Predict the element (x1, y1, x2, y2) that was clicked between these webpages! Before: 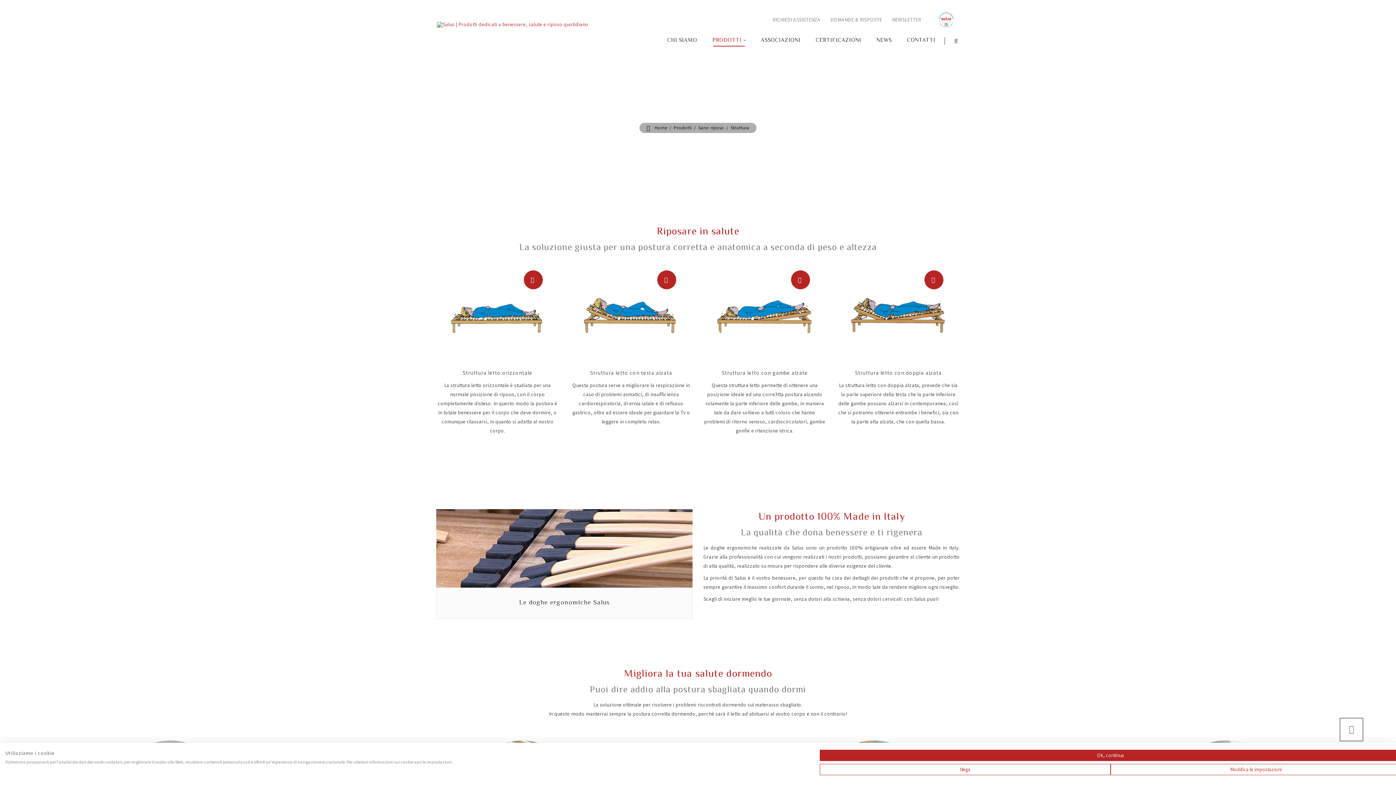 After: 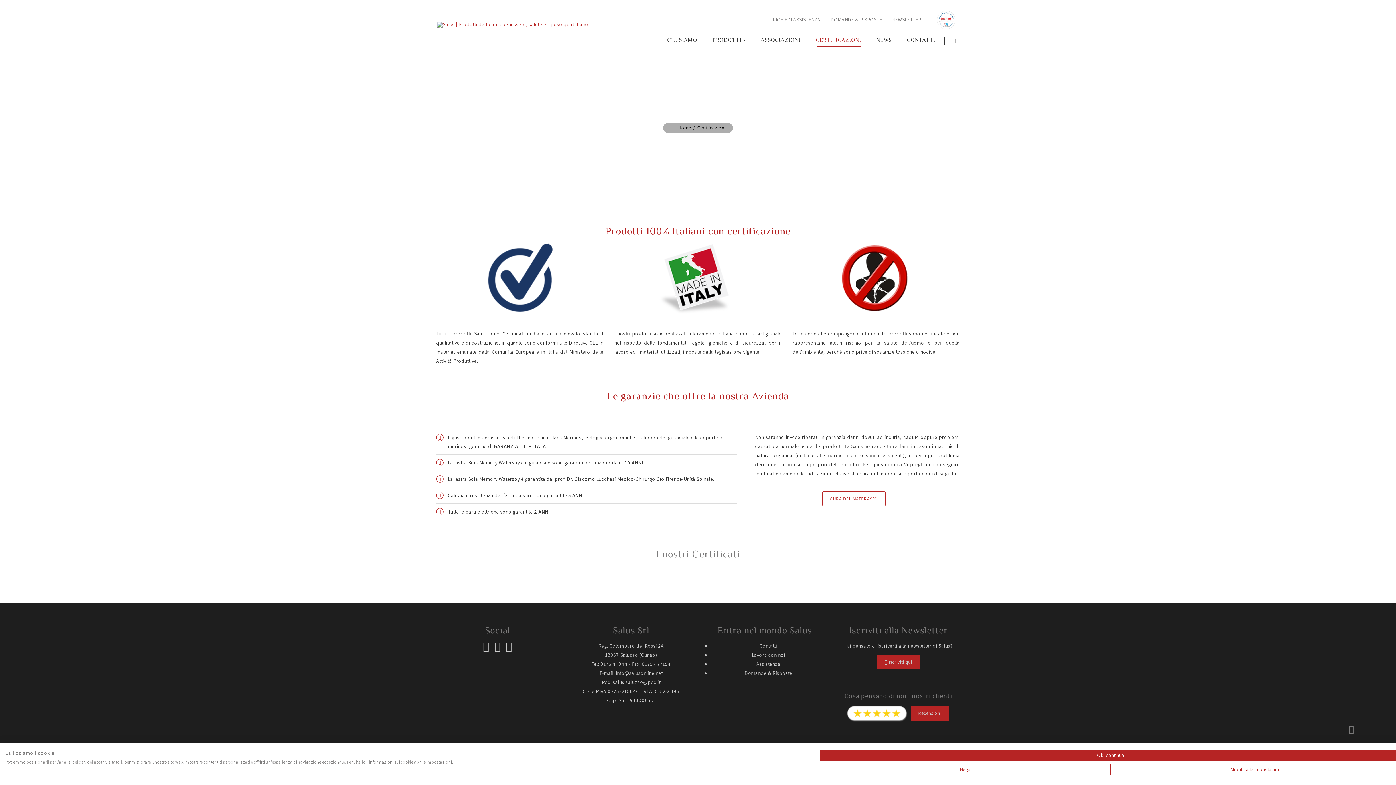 Action: label: CERTIFICAZIONI bbox: (816, 34, 861, 46)